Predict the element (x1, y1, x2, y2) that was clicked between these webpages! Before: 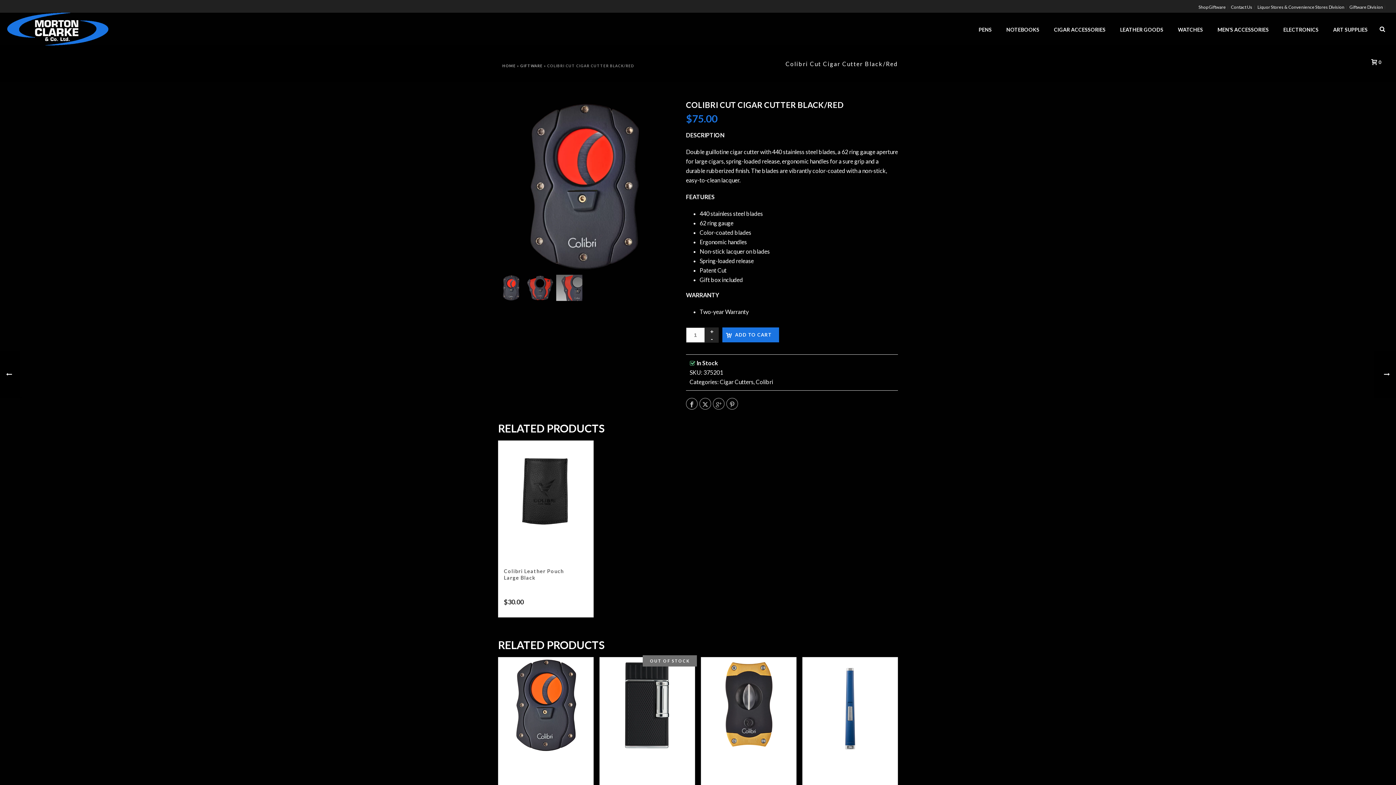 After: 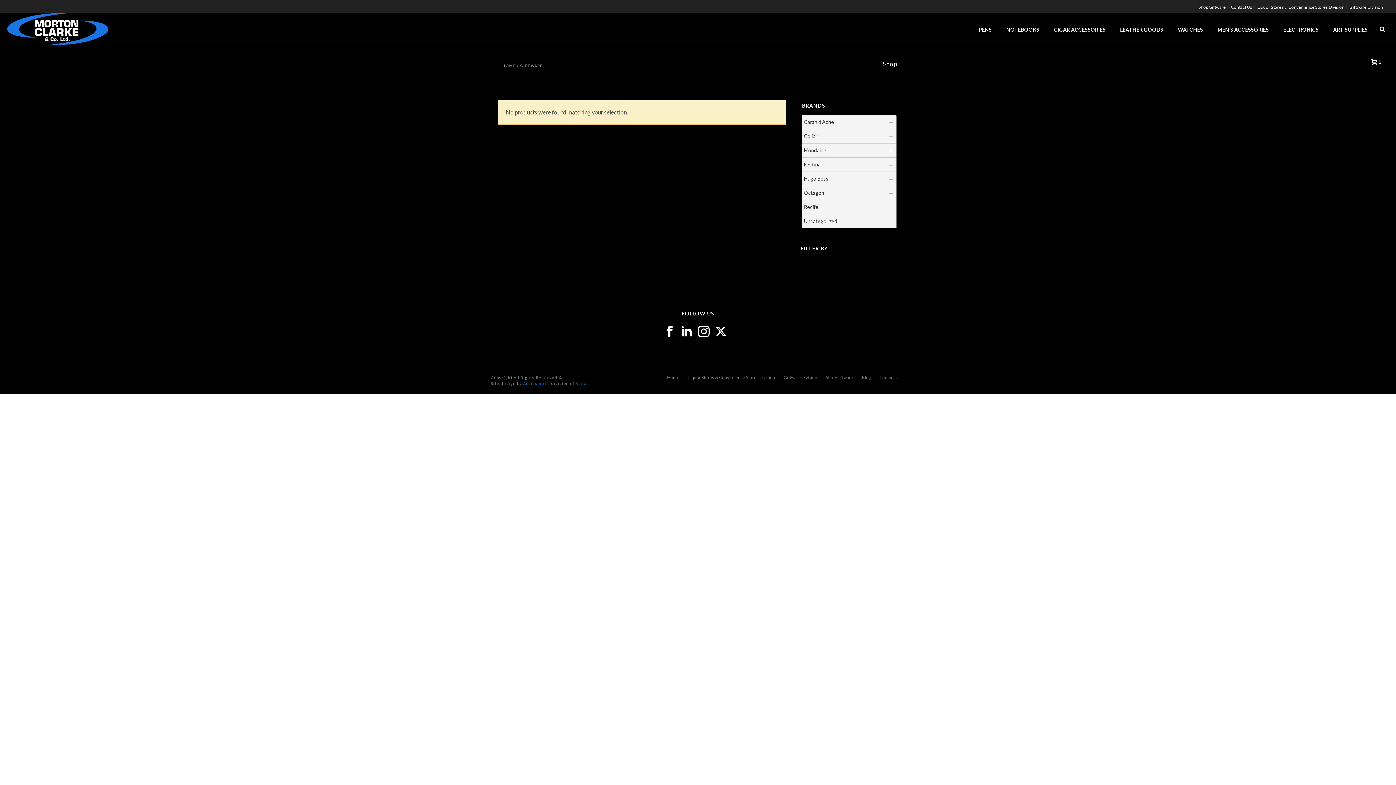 Action: bbox: (1276, 12, 1326, 45) label: ELECTRONICS